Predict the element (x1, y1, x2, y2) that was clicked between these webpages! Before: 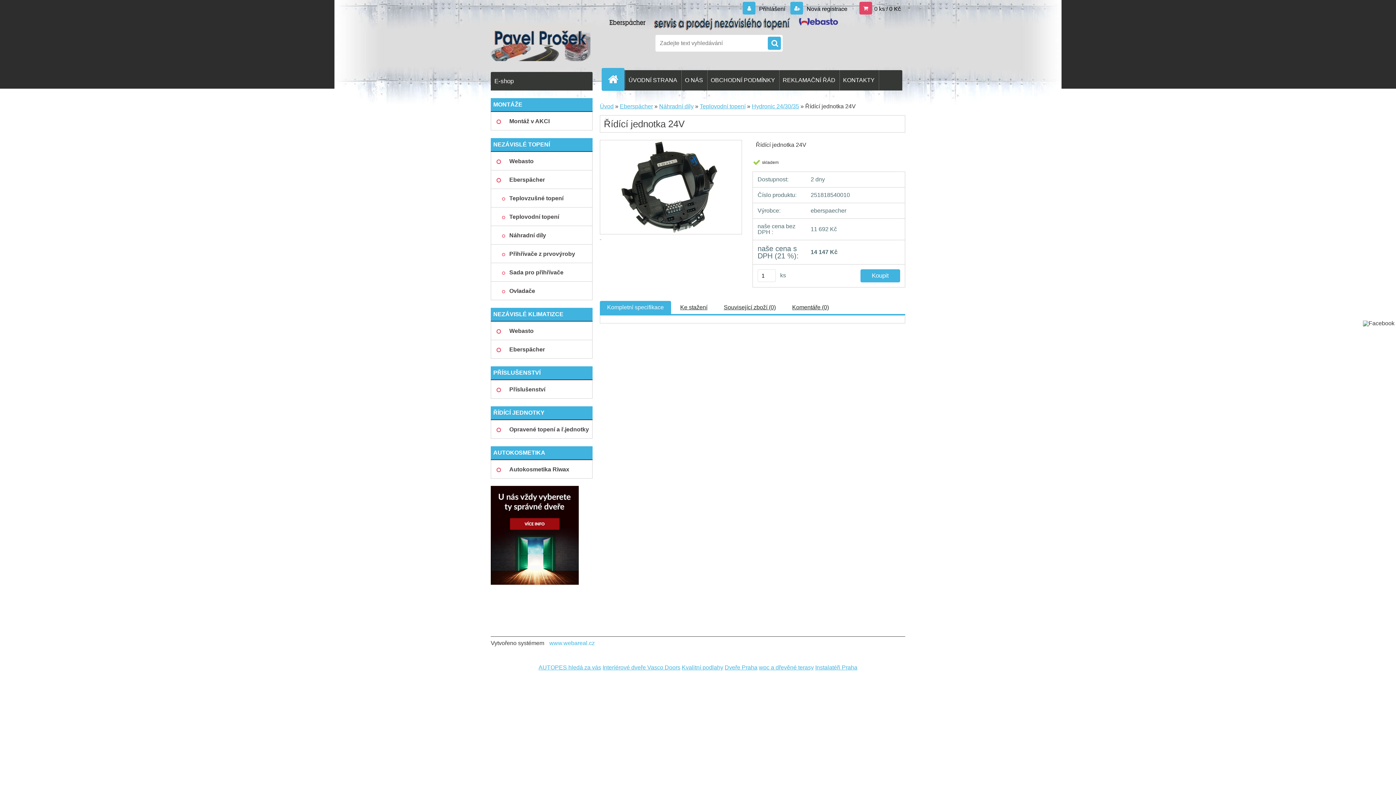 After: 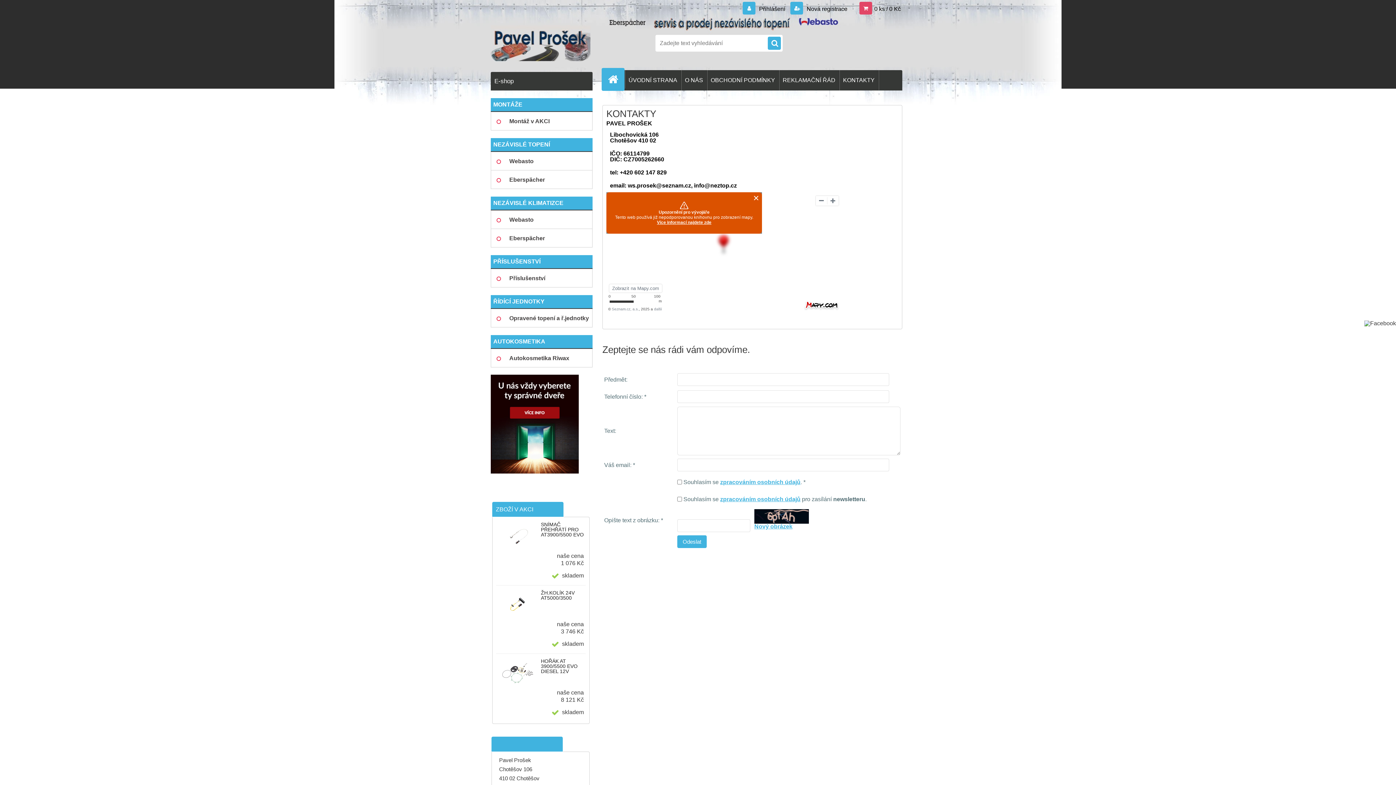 Action: label: KONTAKTY bbox: (839, 70, 878, 90)